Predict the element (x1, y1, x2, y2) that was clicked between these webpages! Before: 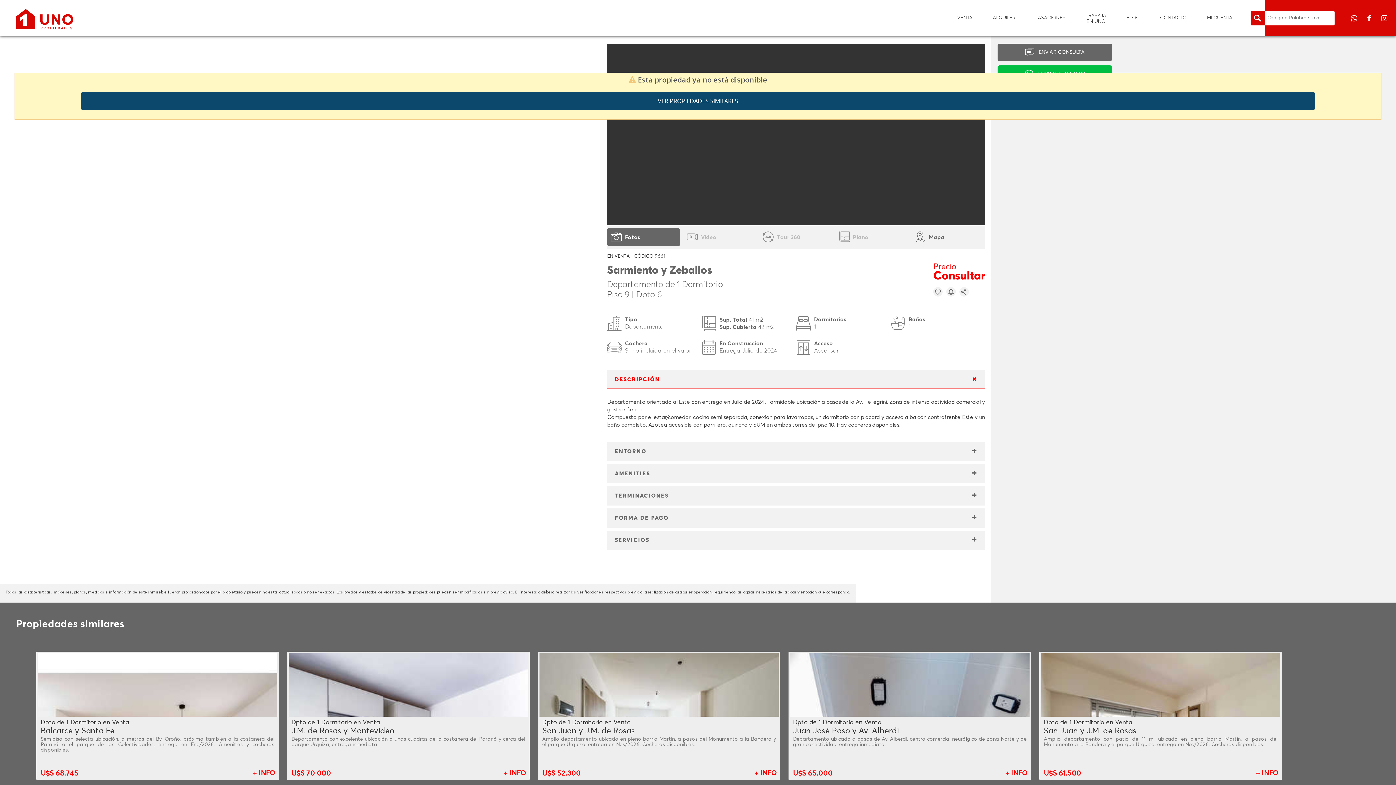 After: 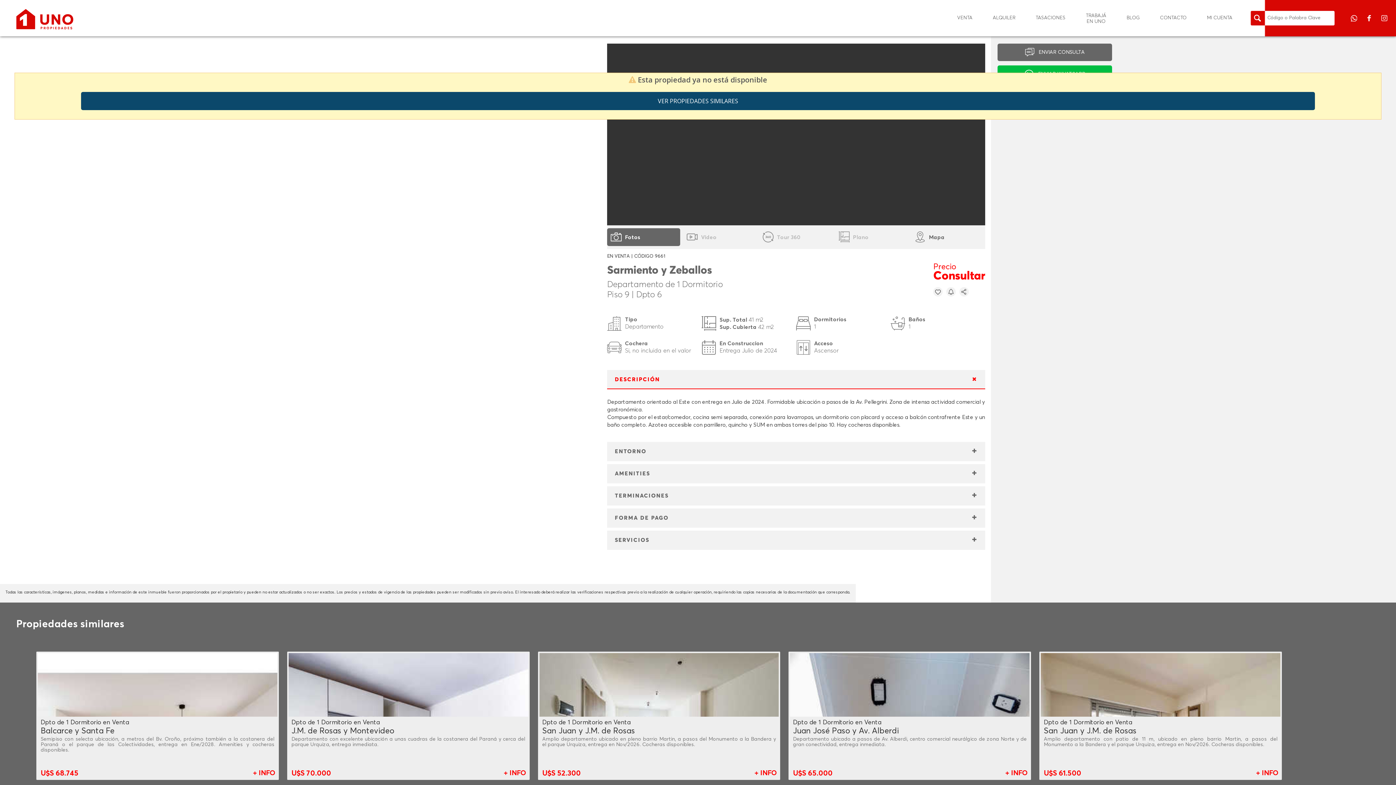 Action: label:   bbox: (1362, 21, 1377, 26)